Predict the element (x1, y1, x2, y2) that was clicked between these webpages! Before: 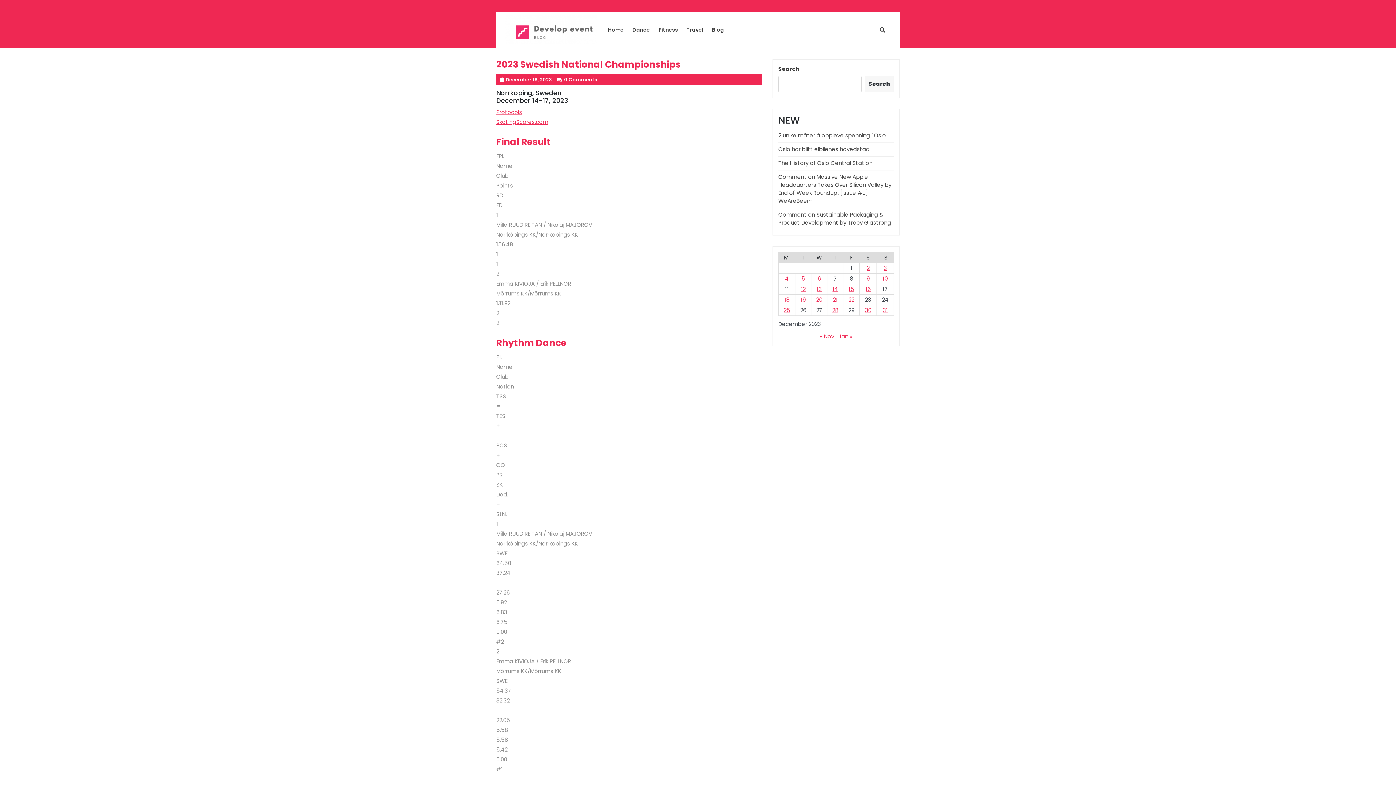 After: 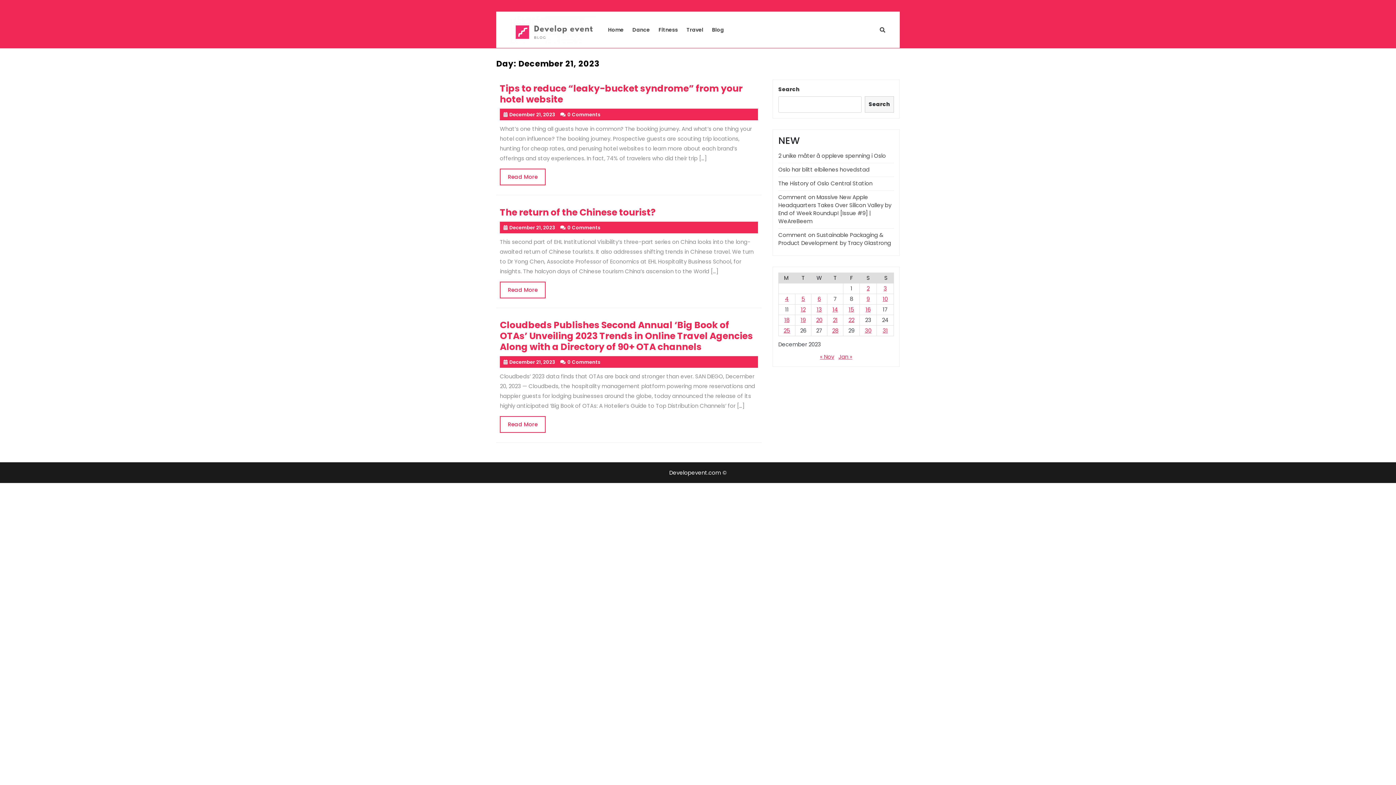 Action: label: Posts published on December 21, 2023 bbox: (833, 295, 837, 303)